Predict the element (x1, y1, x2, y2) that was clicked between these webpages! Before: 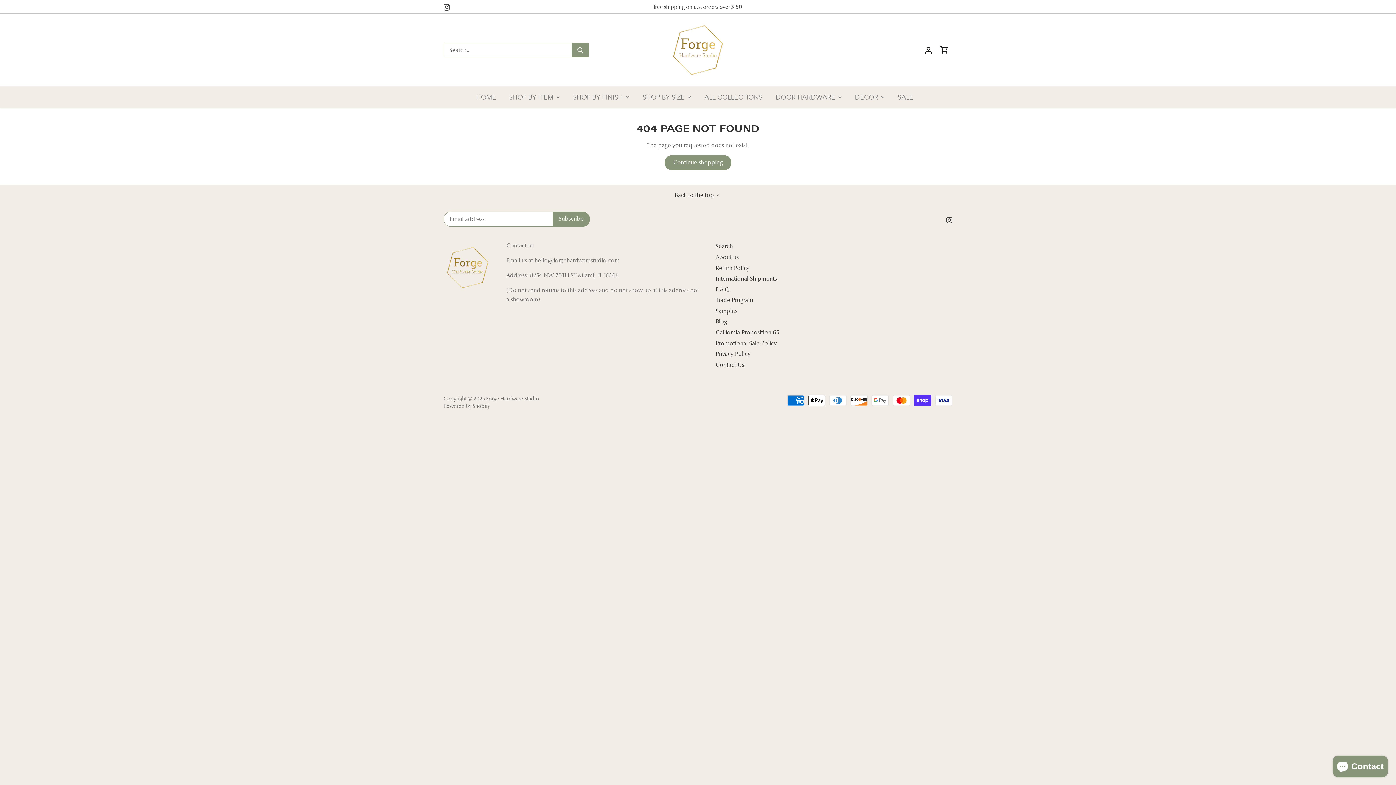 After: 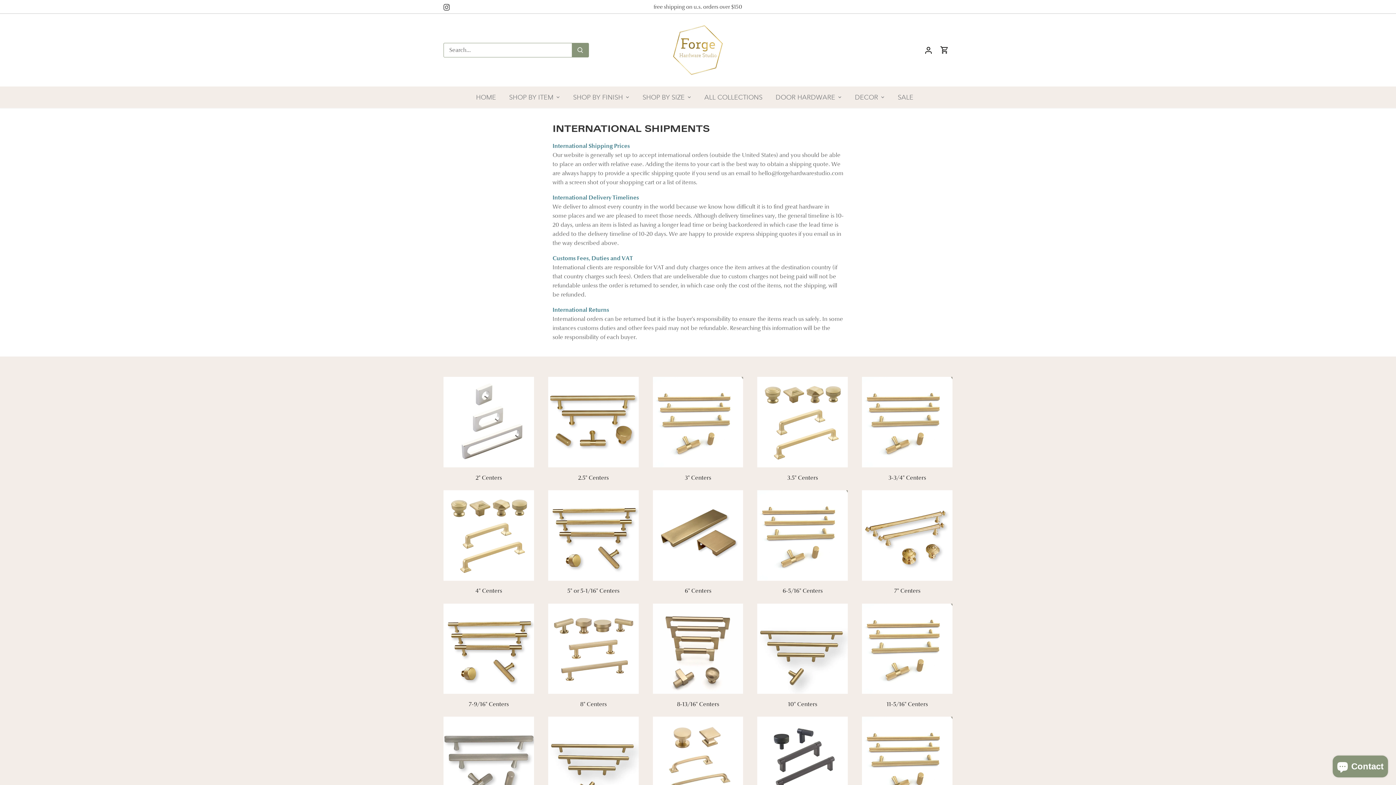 Action: bbox: (715, 275, 777, 282) label: International Shipments